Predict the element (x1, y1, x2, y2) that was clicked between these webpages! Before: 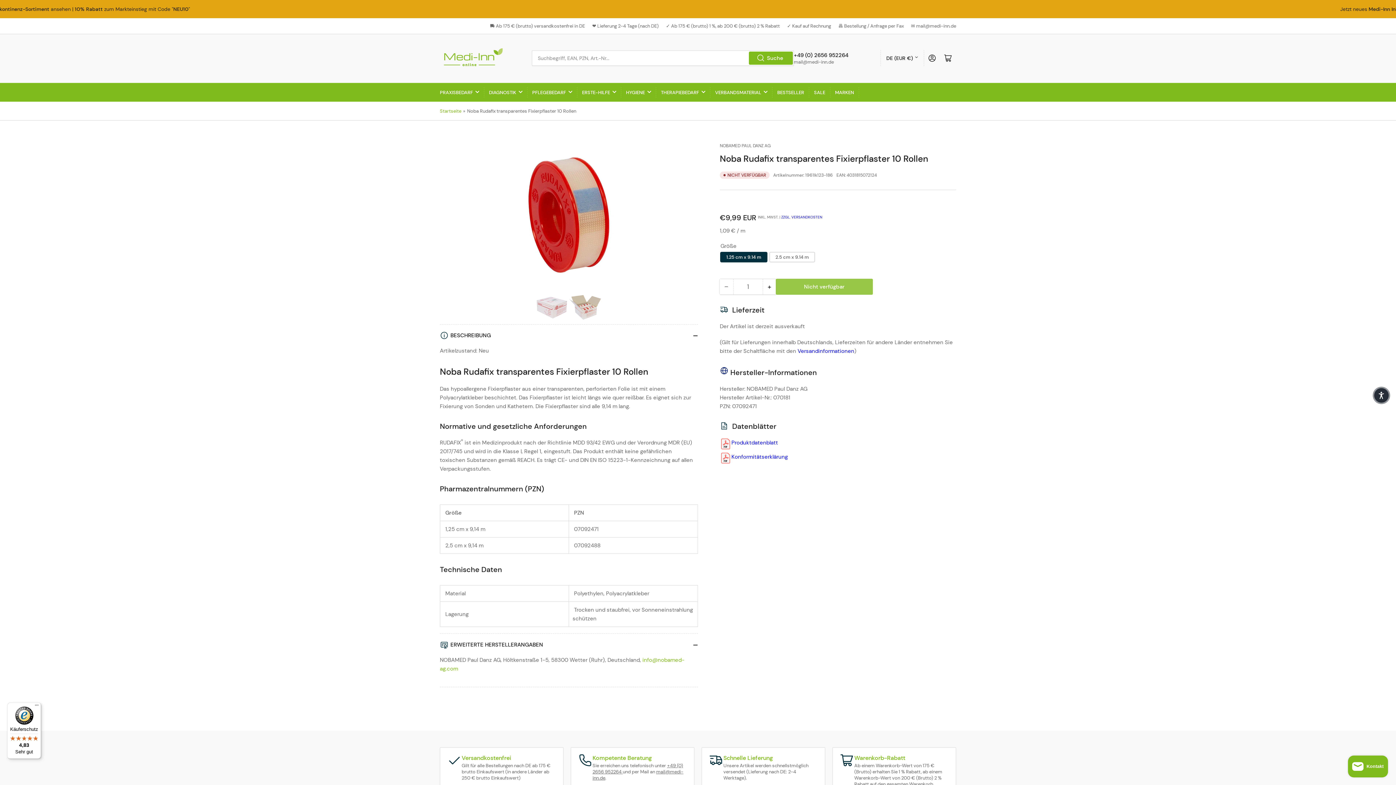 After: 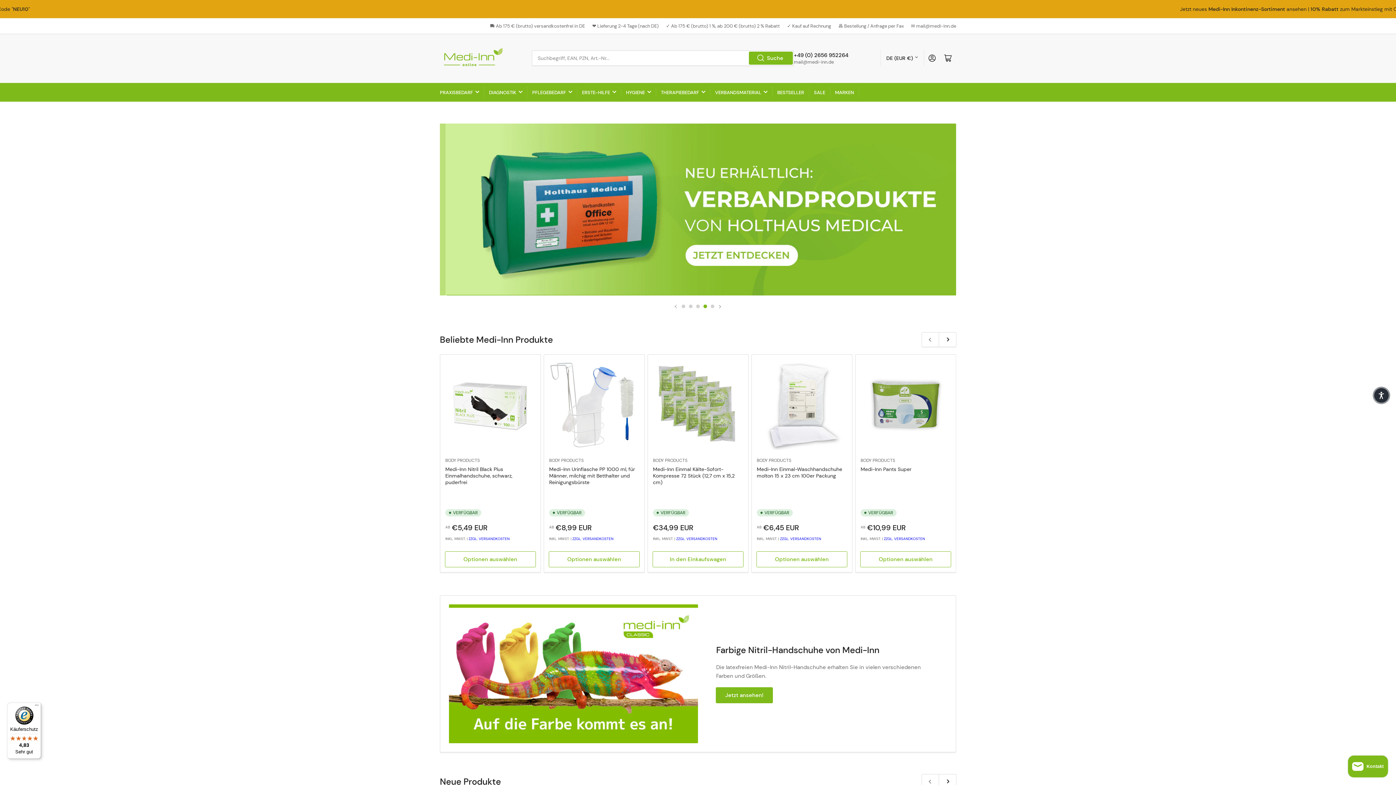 Action: bbox: (440, 108, 461, 114) label: Startseite